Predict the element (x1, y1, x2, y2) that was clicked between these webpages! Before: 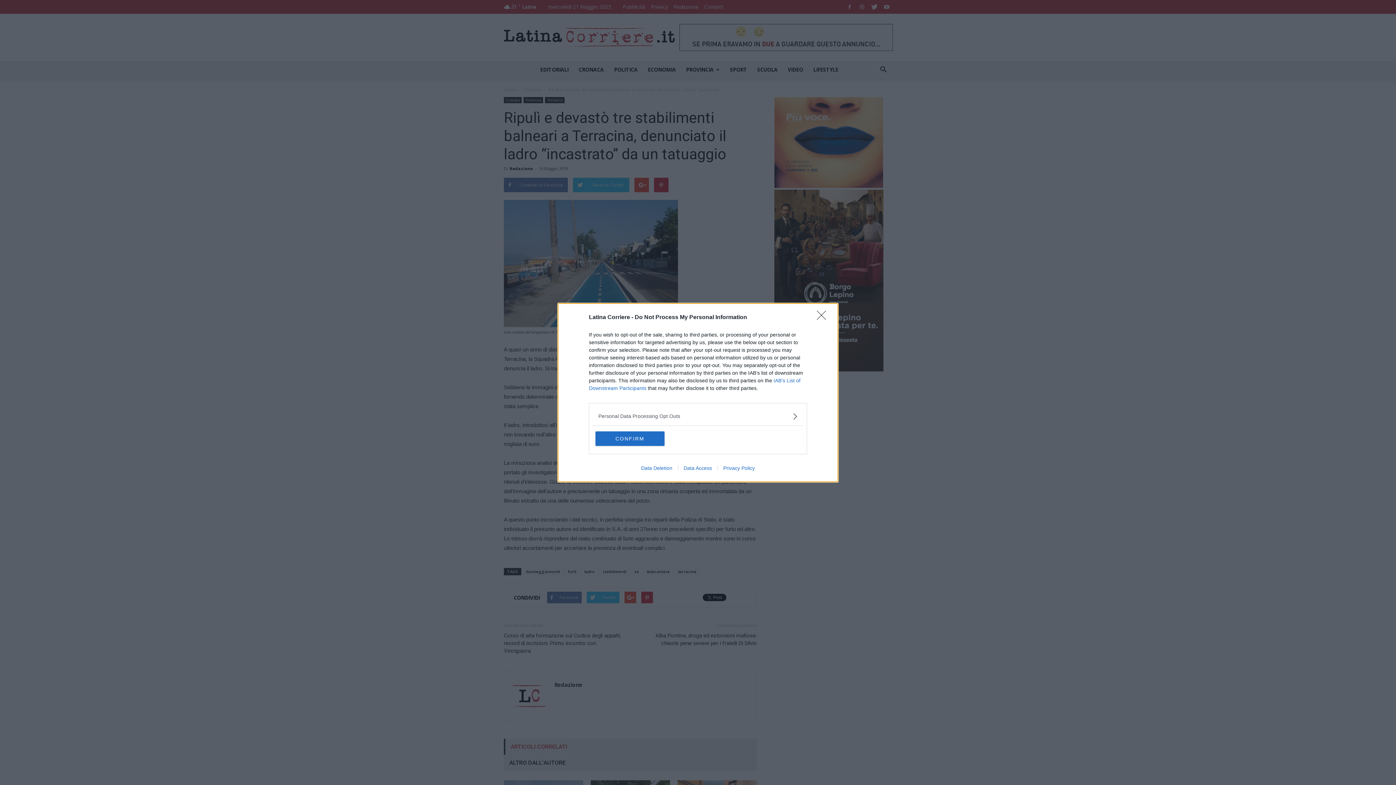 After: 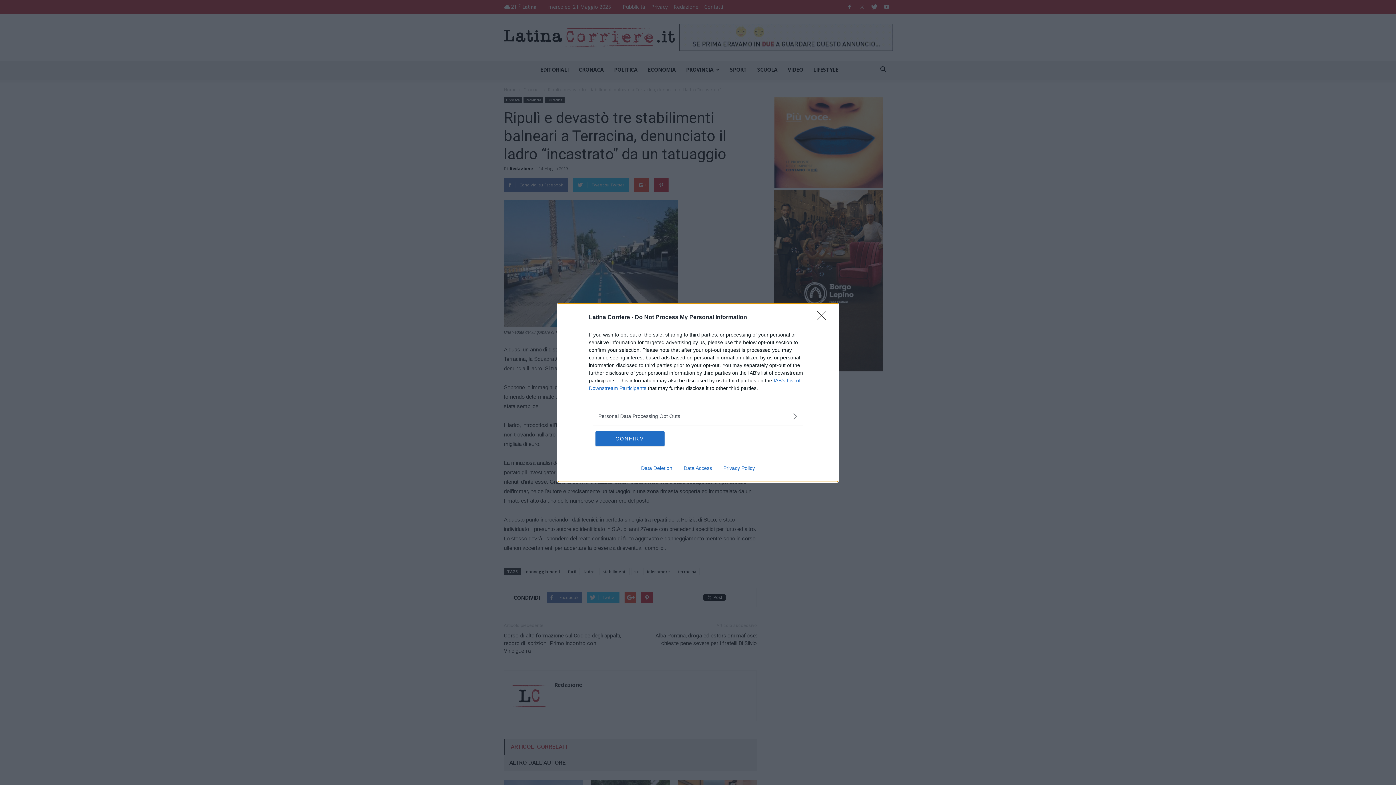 Action: label: Data Deletion bbox: (635, 465, 678, 471)